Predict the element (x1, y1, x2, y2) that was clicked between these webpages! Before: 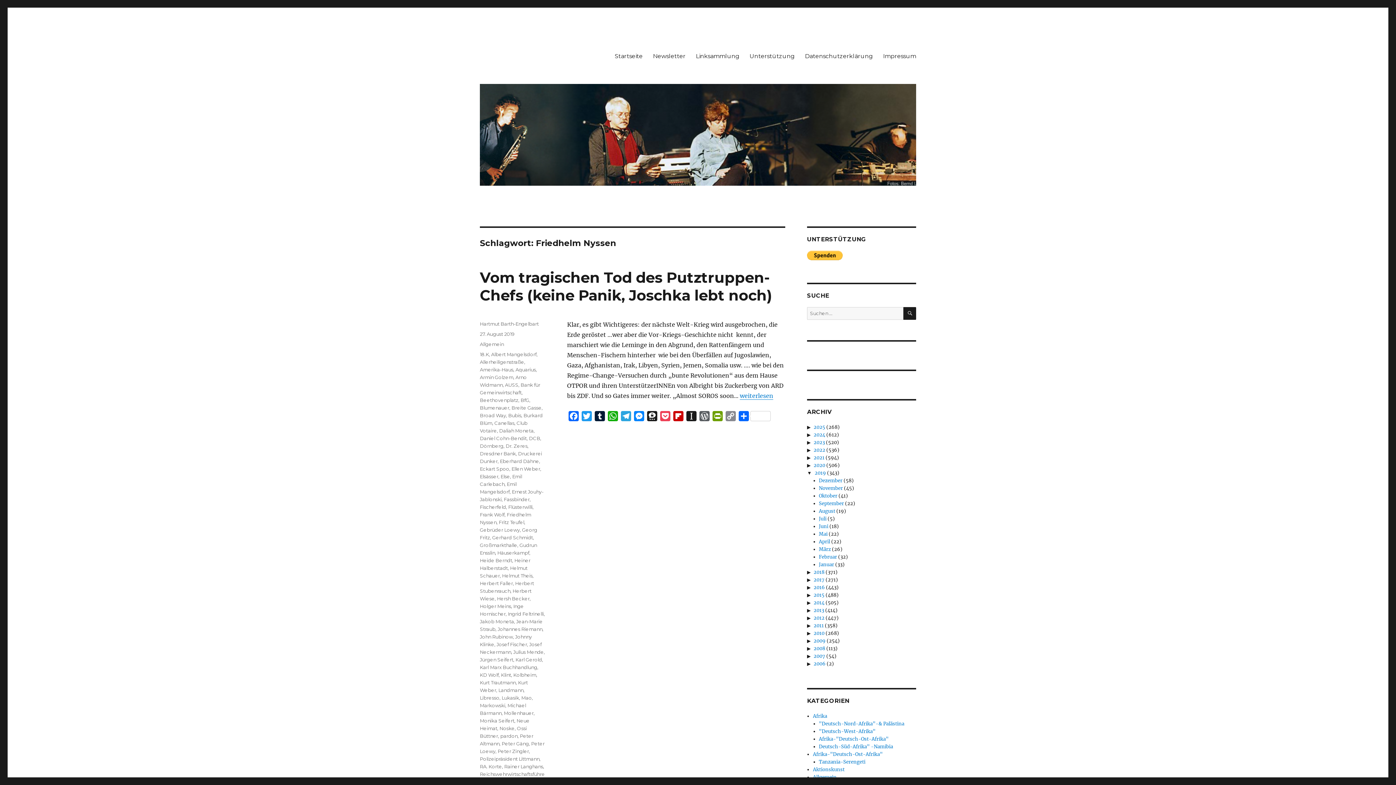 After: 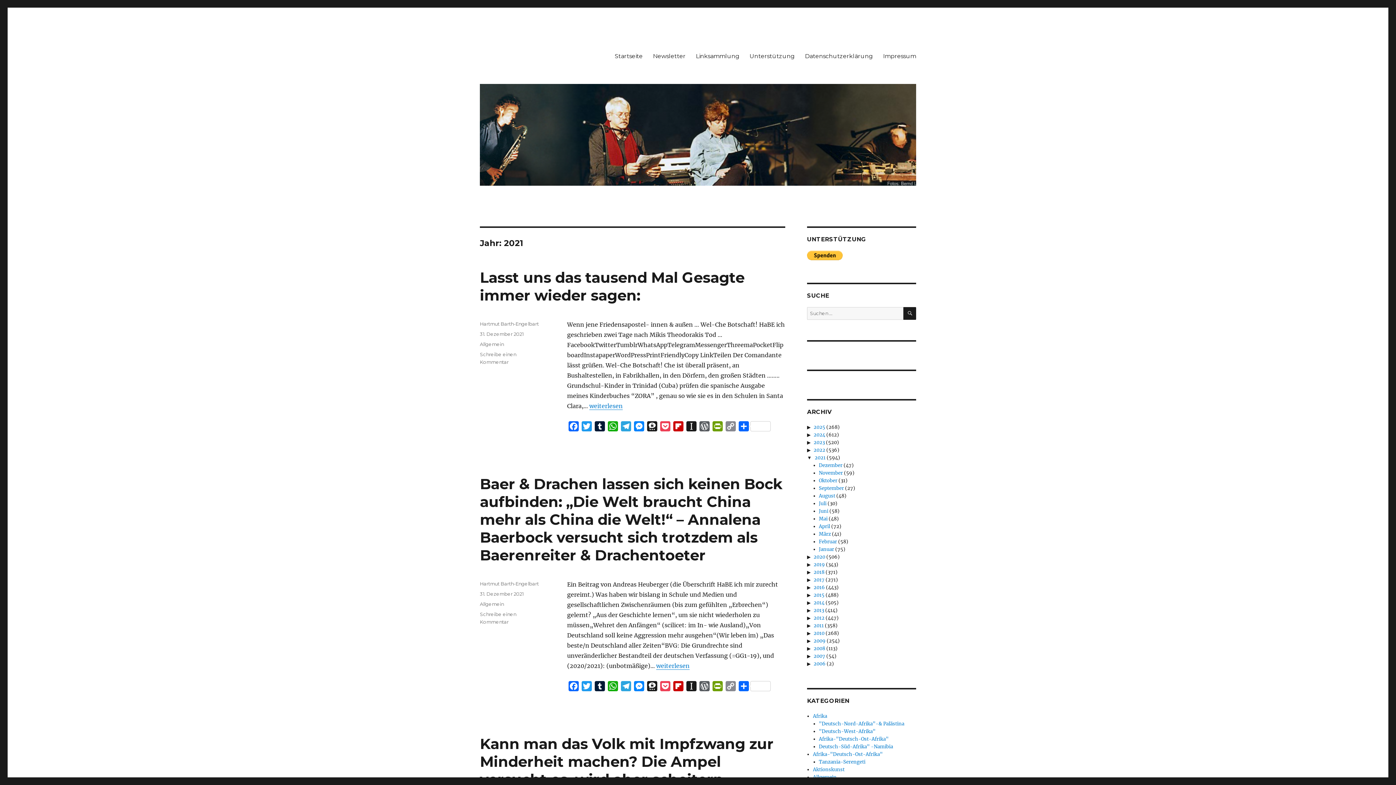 Action: label: 2021 bbox: (813, 454, 824, 461)